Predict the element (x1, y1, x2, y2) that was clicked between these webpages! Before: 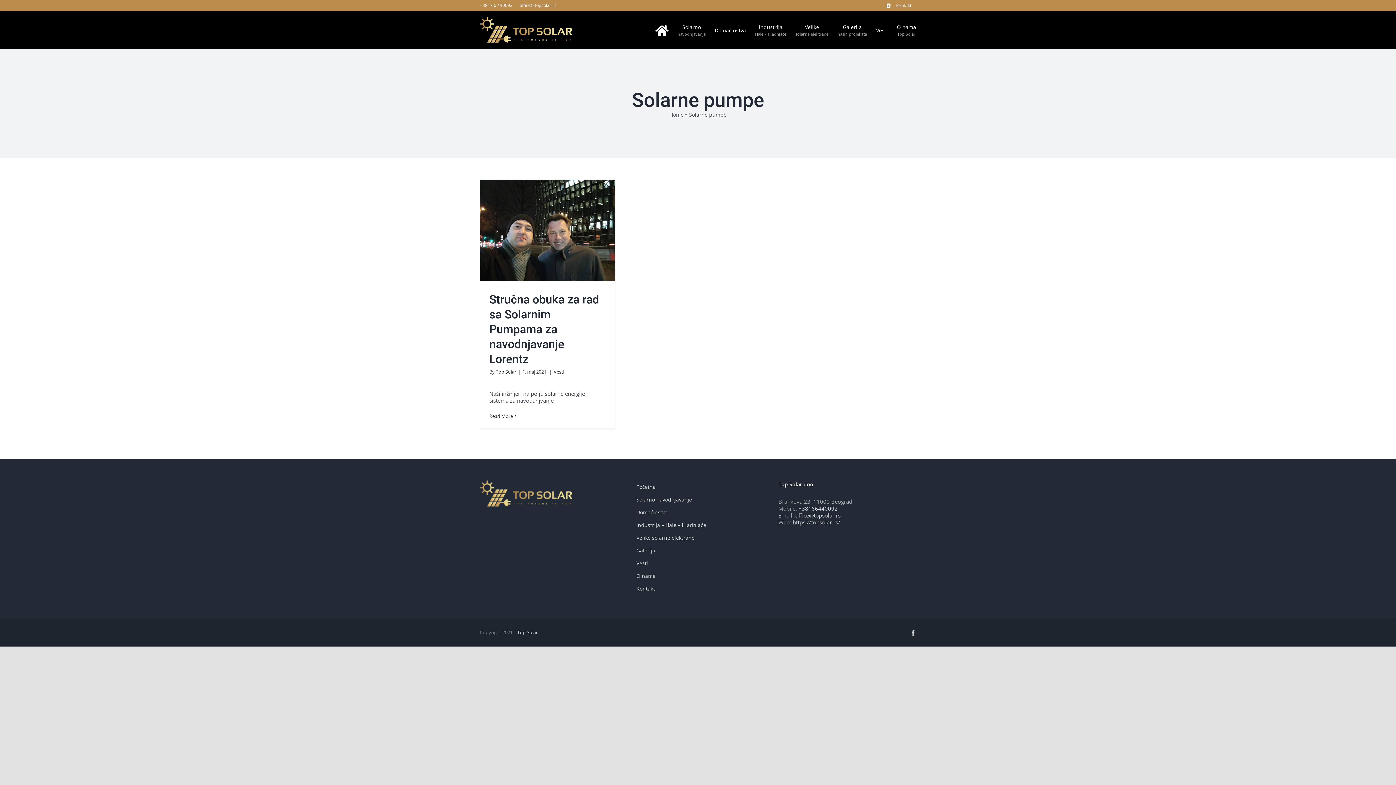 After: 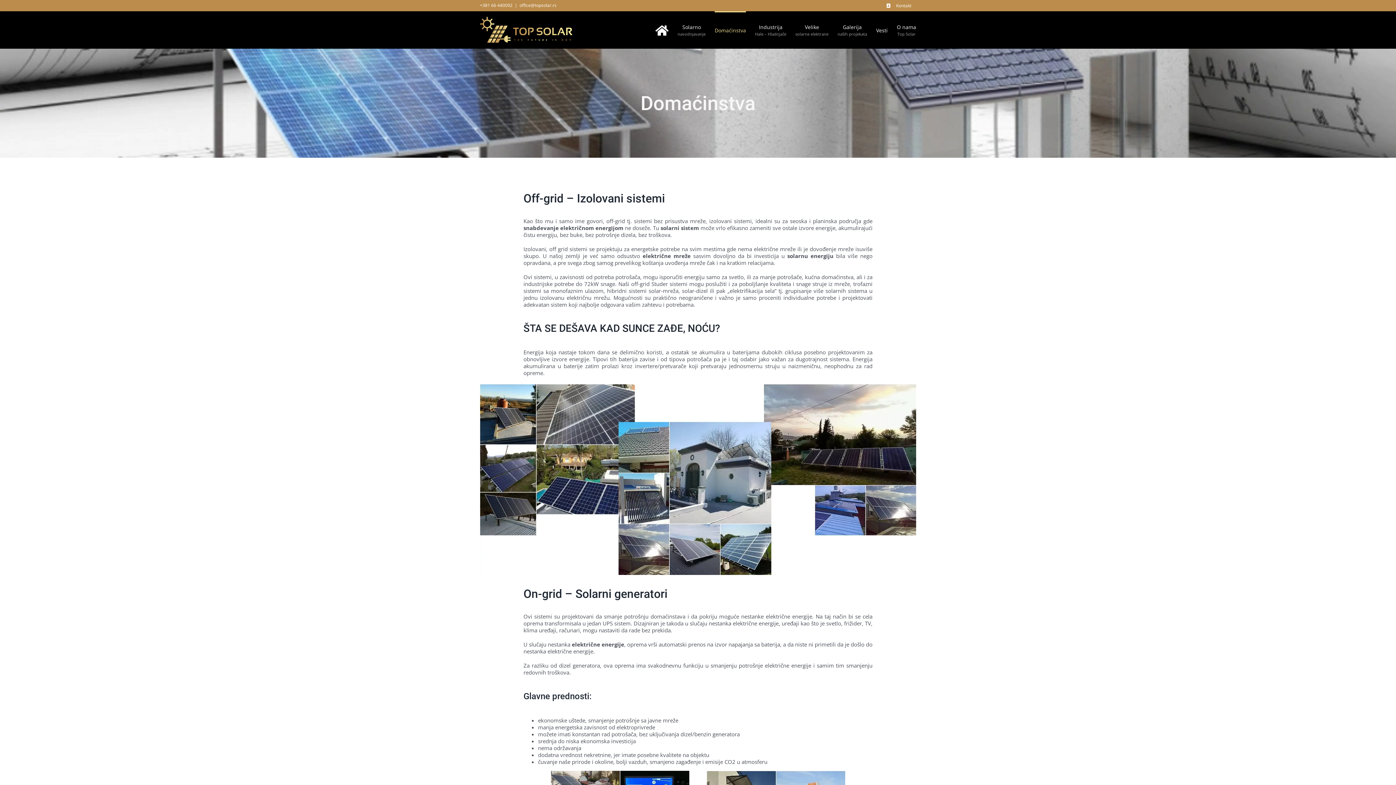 Action: label: Domaćinstva bbox: (714, 11, 746, 48)